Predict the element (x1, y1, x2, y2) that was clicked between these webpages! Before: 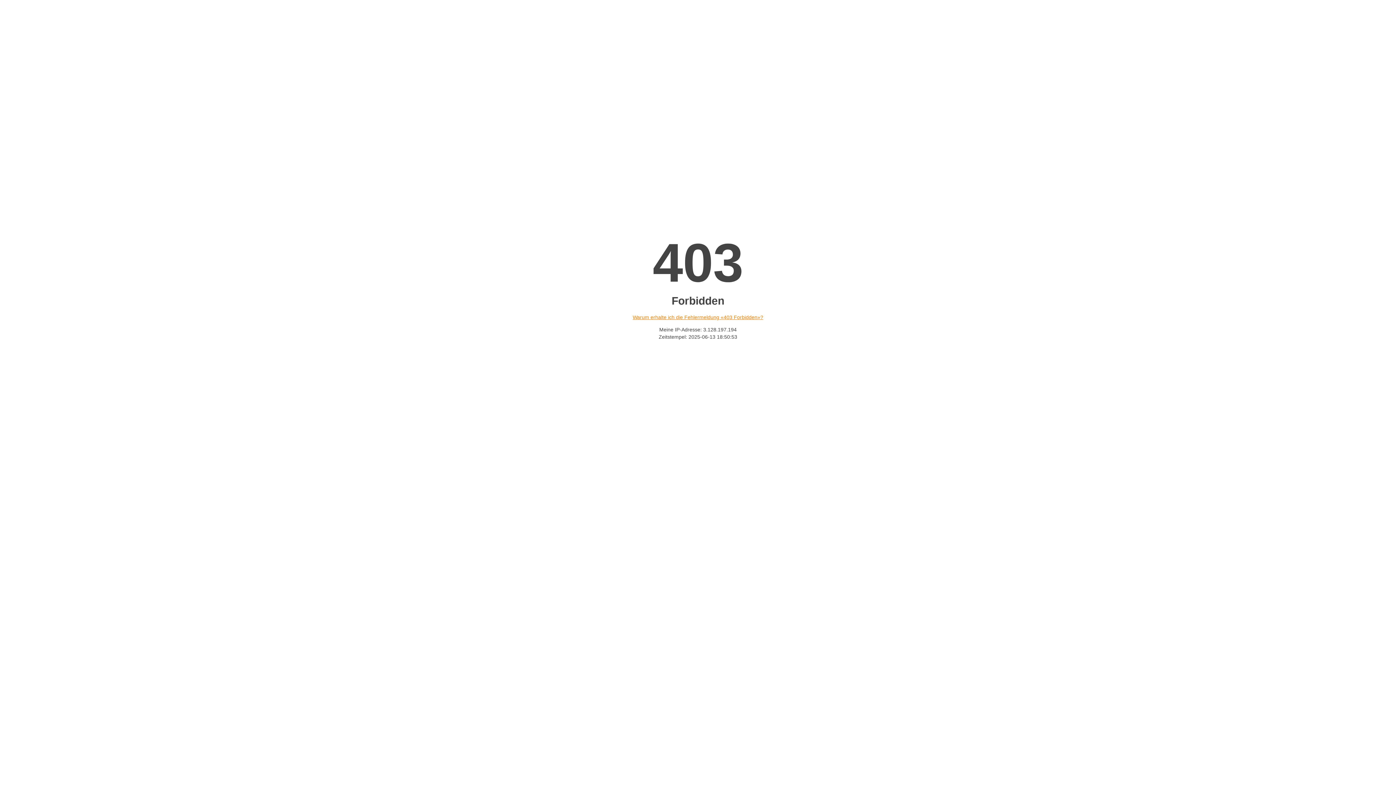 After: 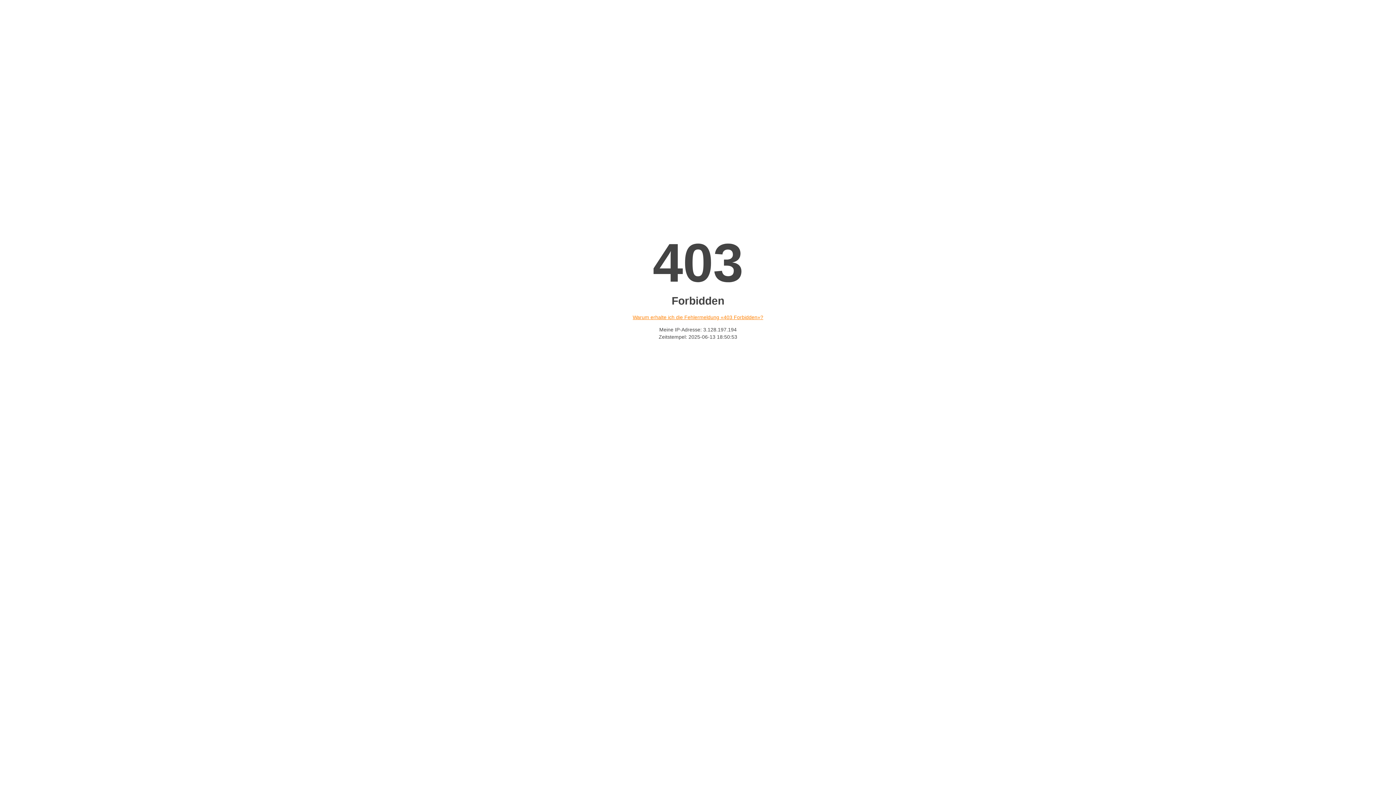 Action: bbox: (632, 314, 763, 320) label: Warum erhalte ich die Fehlermeldung «403 Forbidden»?